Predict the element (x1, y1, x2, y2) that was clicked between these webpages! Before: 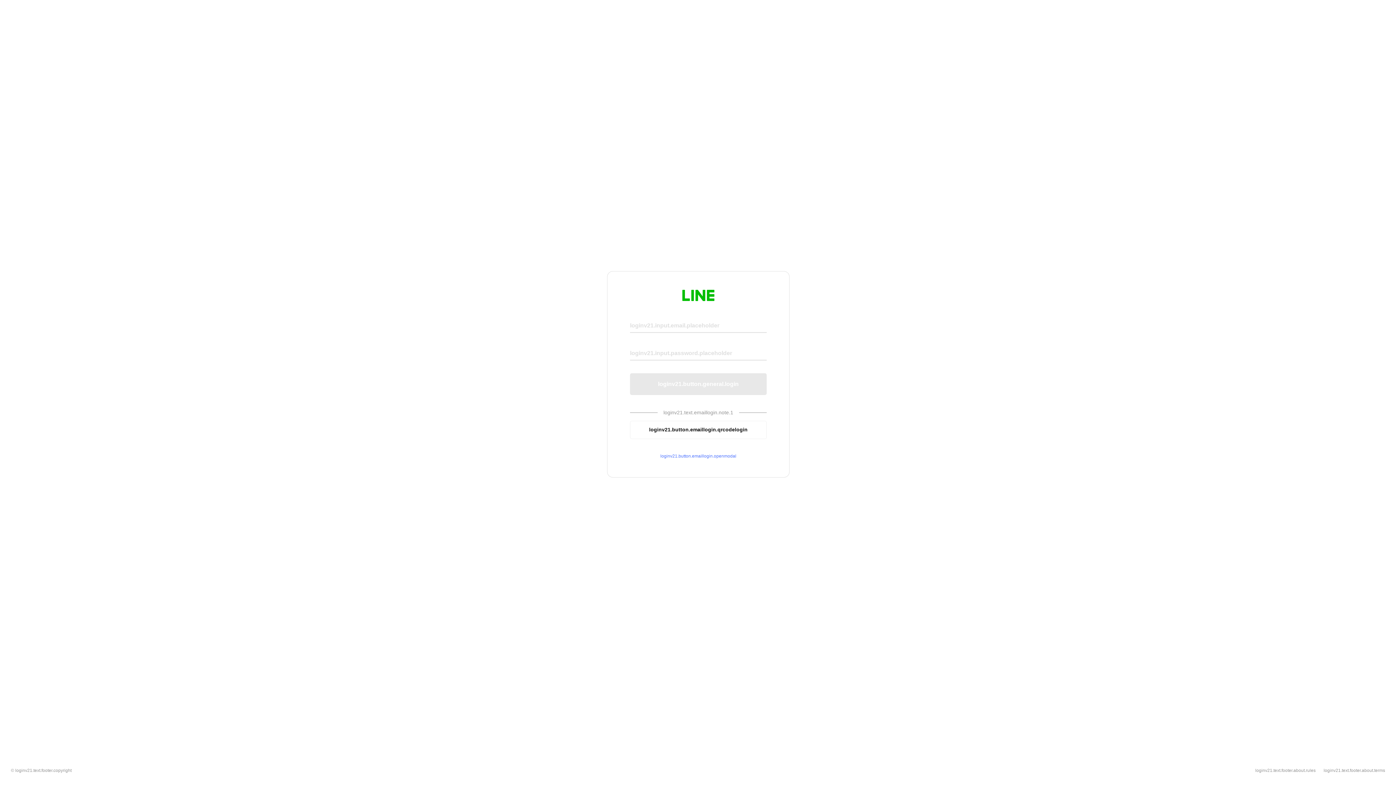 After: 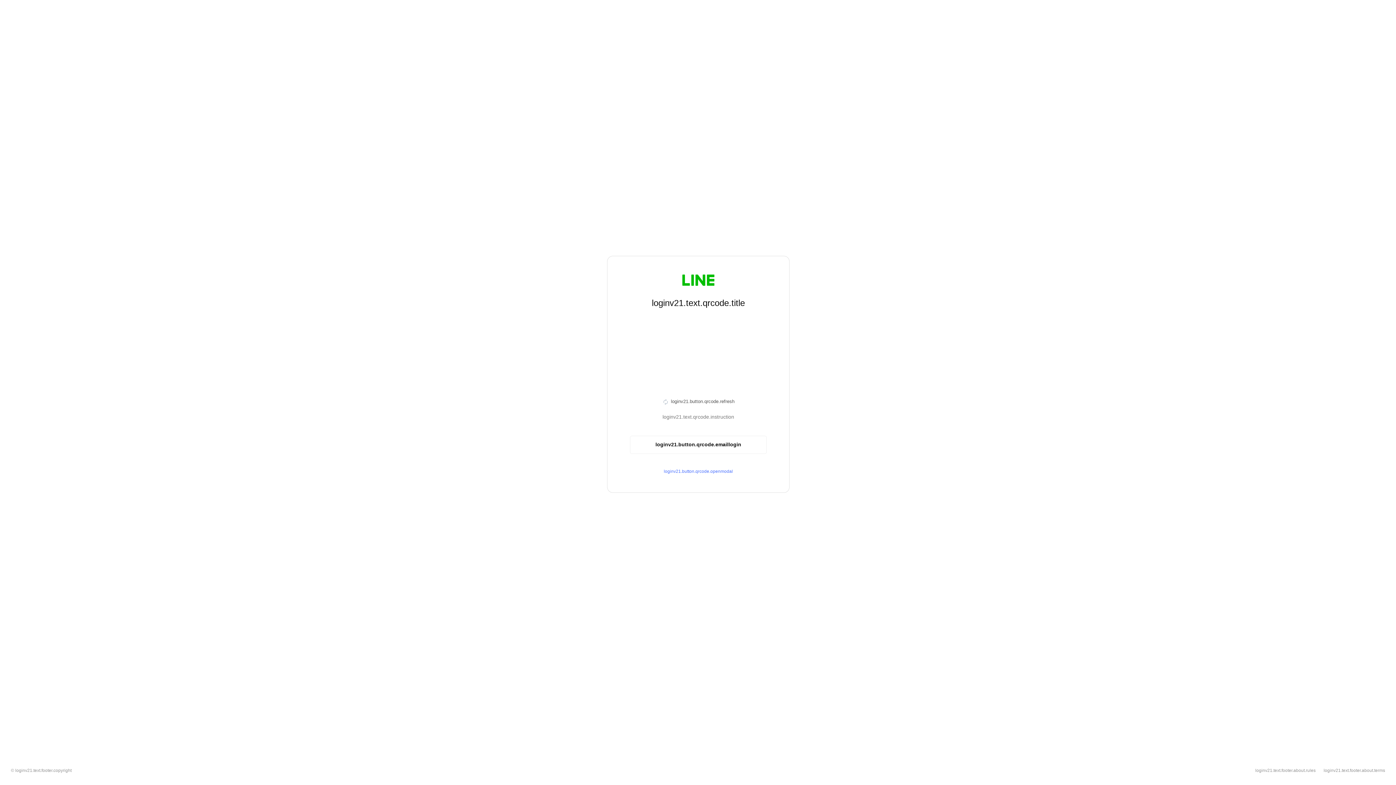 Action: bbox: (630, 420, 766, 439) label: loginv21.button.emaillogin.qrcodelogin